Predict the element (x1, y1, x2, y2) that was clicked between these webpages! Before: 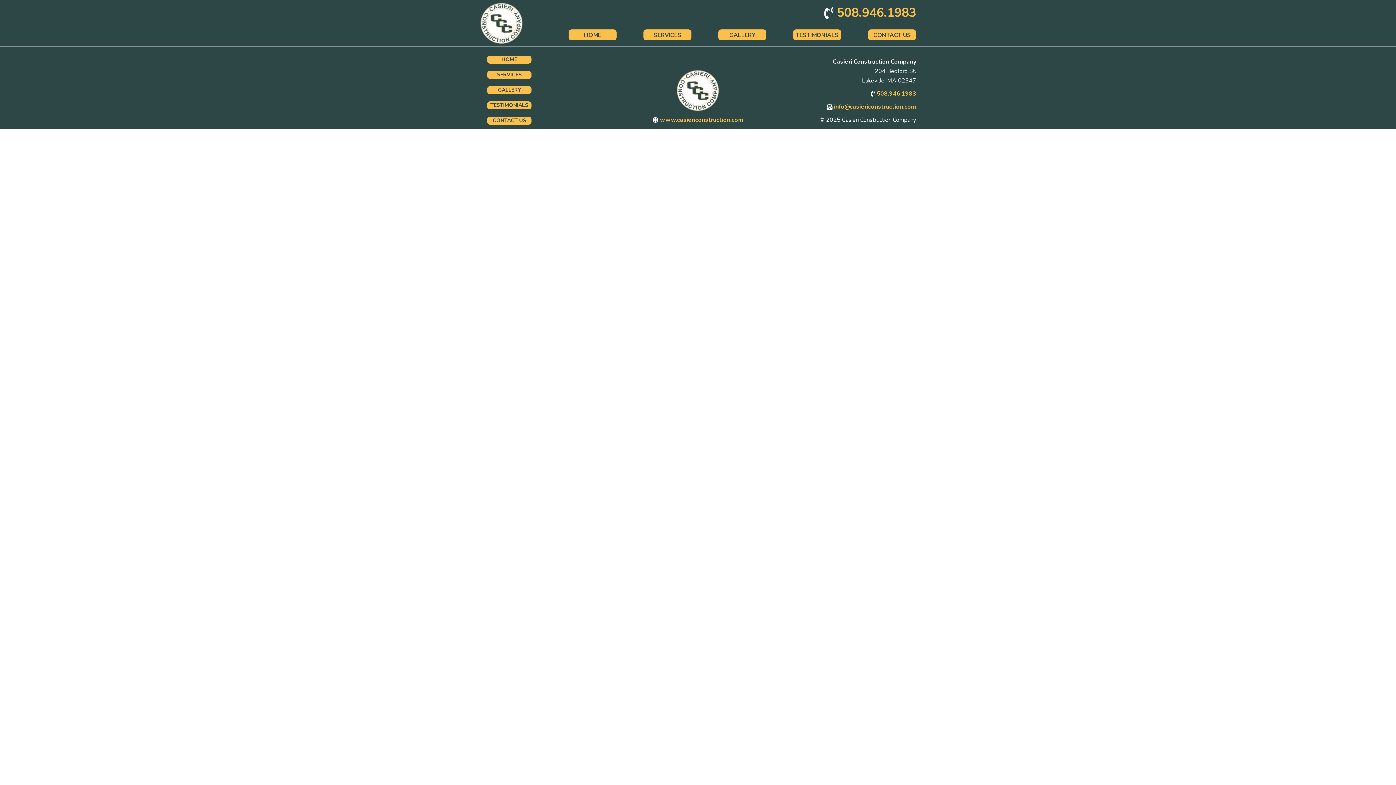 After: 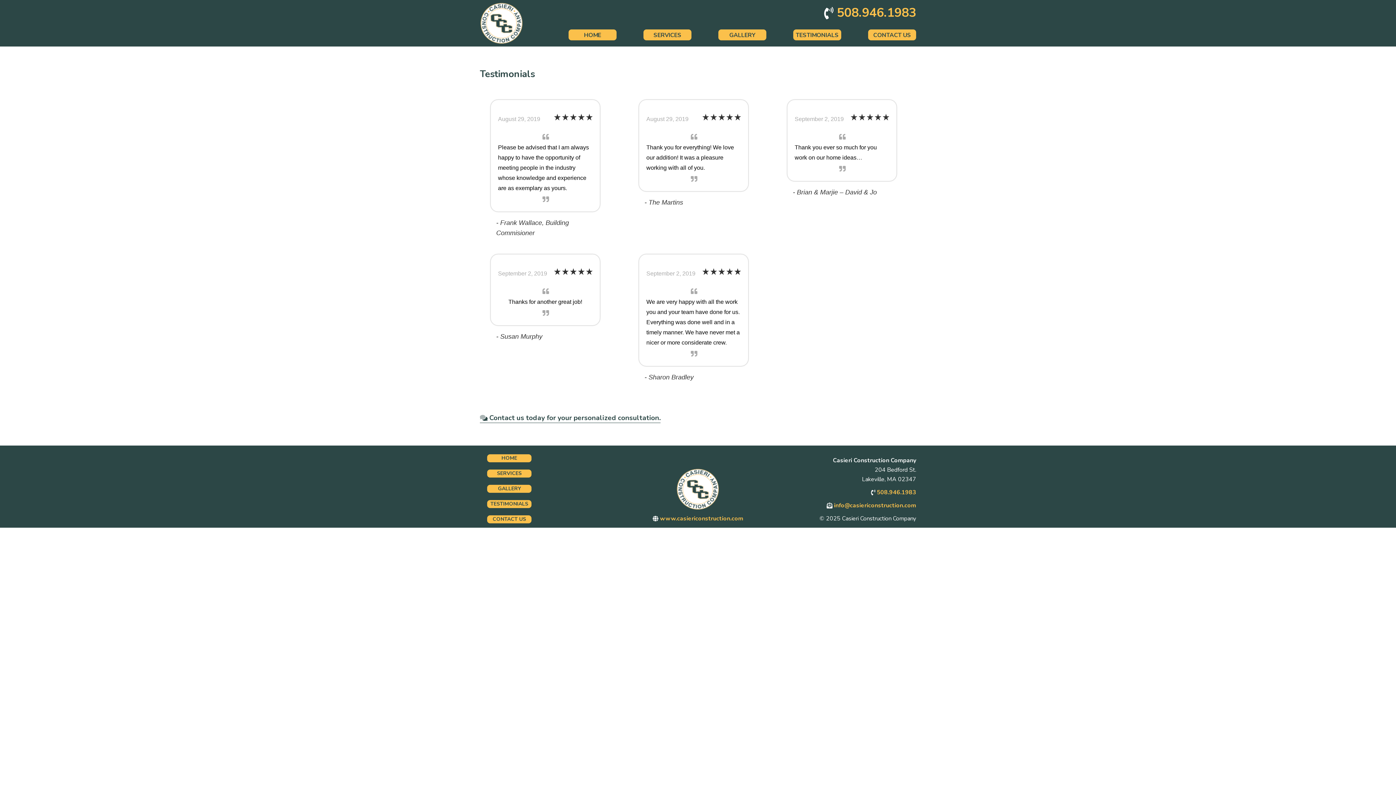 Action: label: TESTIMONIALS bbox: (793, 29, 841, 40)